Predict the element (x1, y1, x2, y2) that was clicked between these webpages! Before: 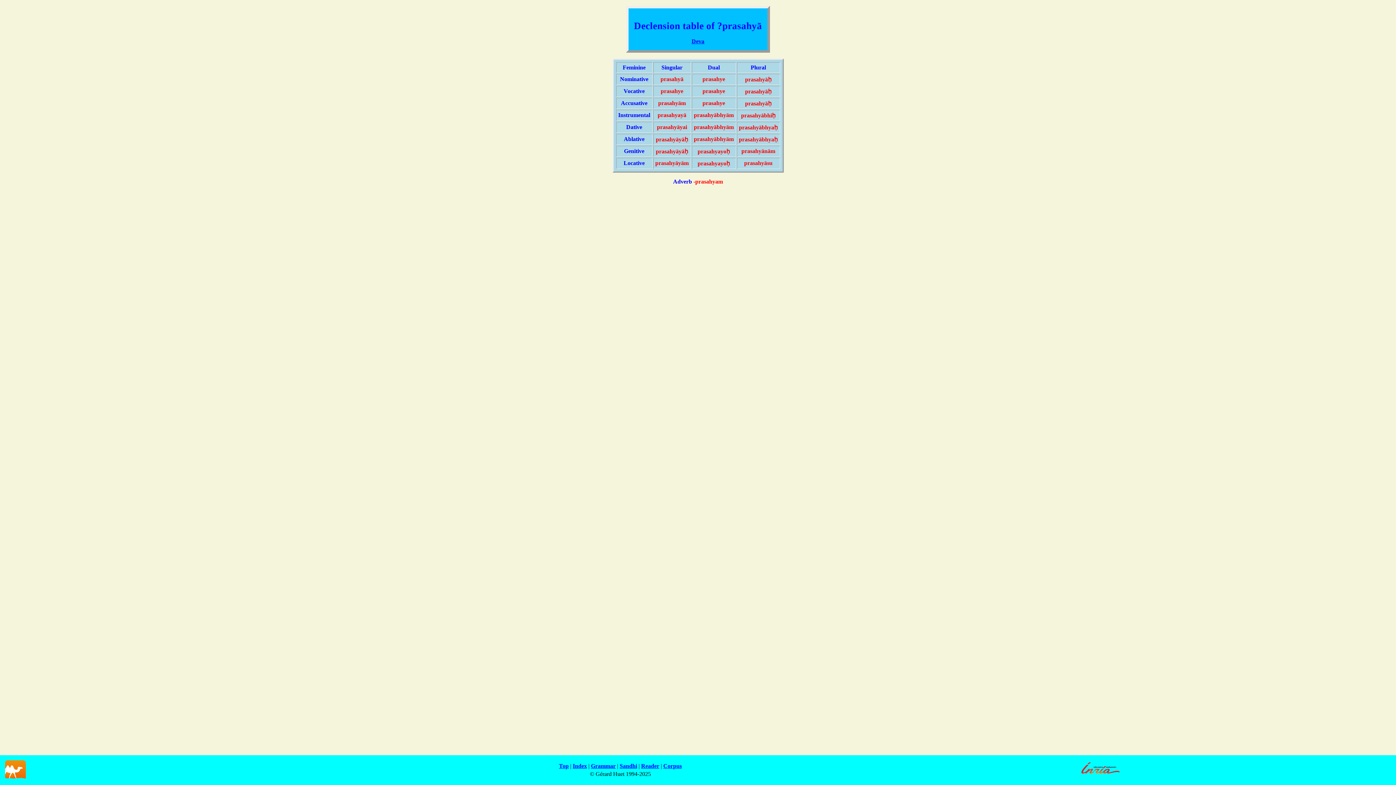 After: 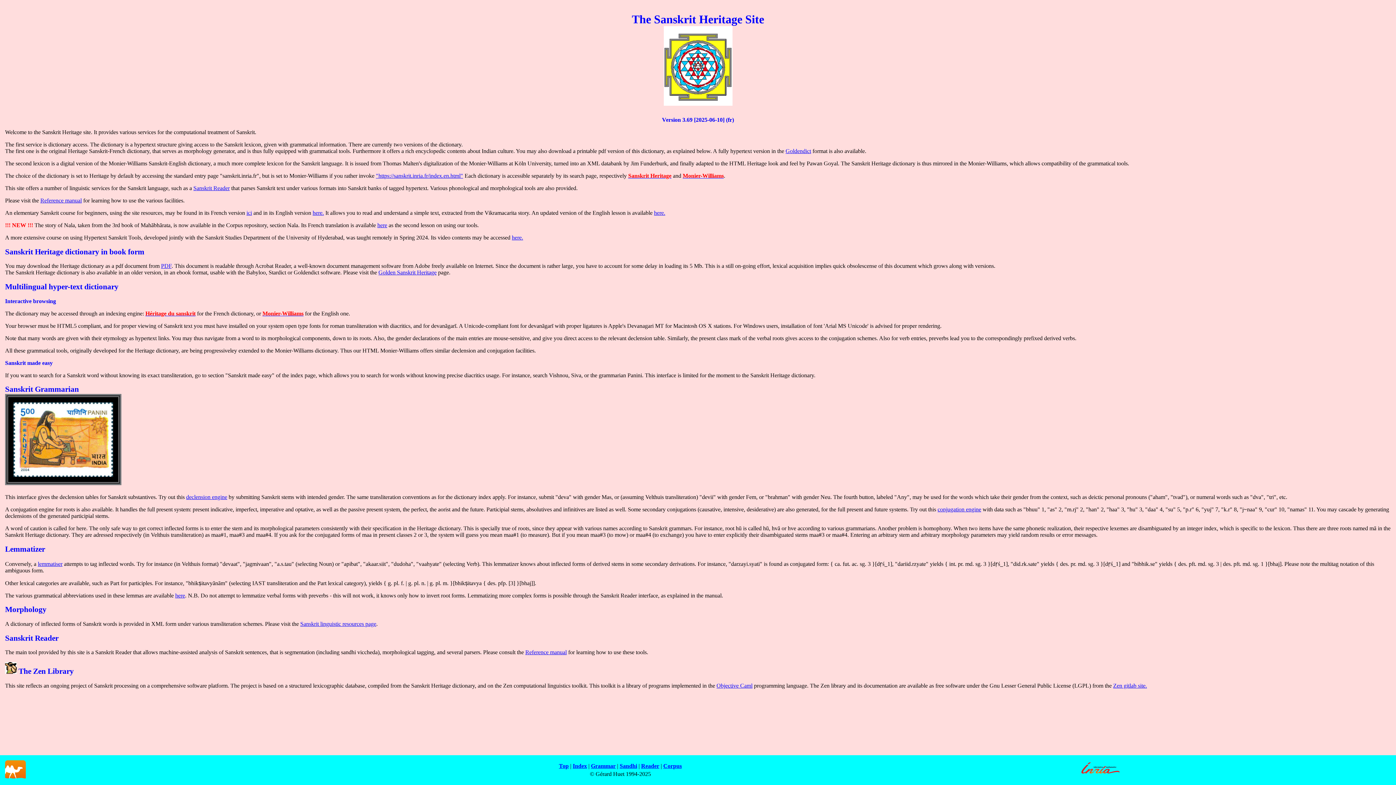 Action: bbox: (559, 763, 568, 769) label: Top